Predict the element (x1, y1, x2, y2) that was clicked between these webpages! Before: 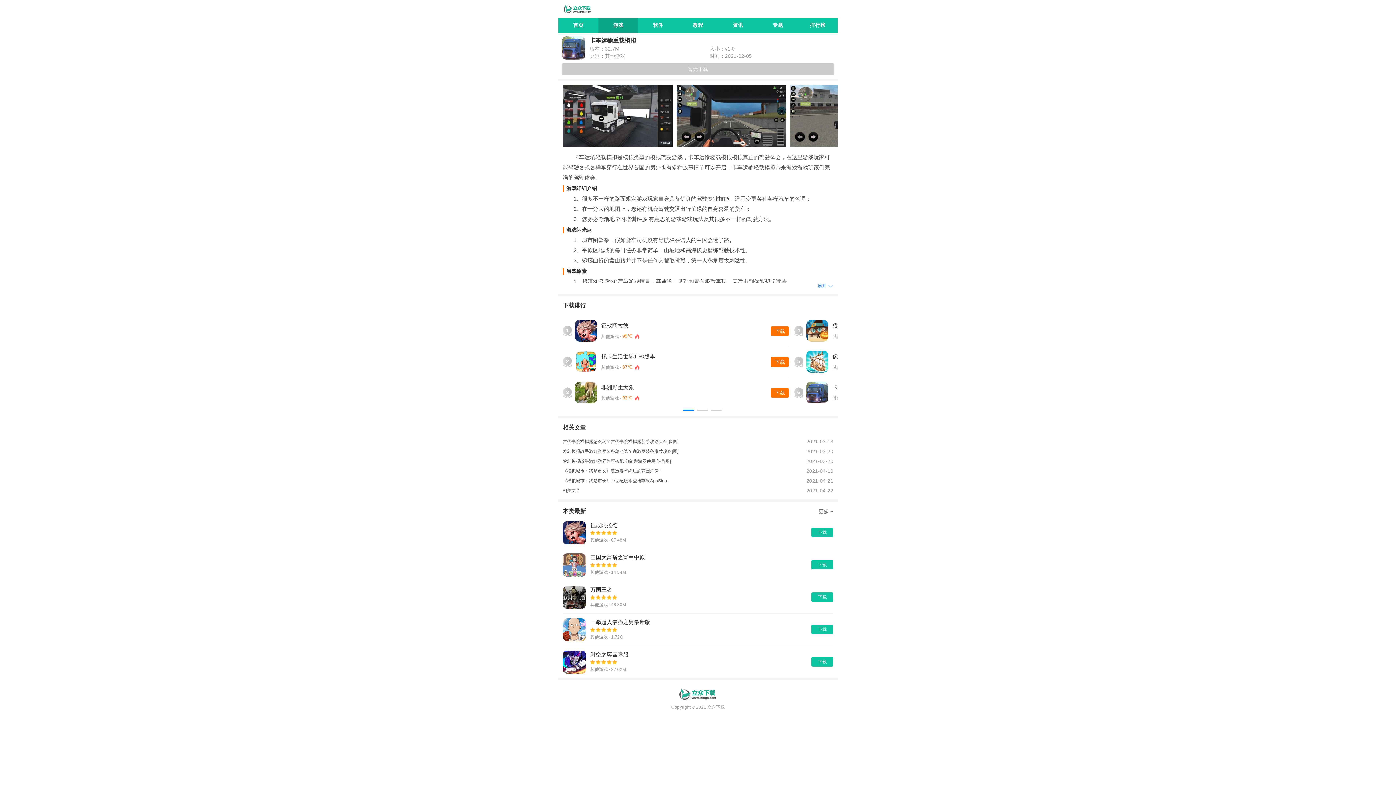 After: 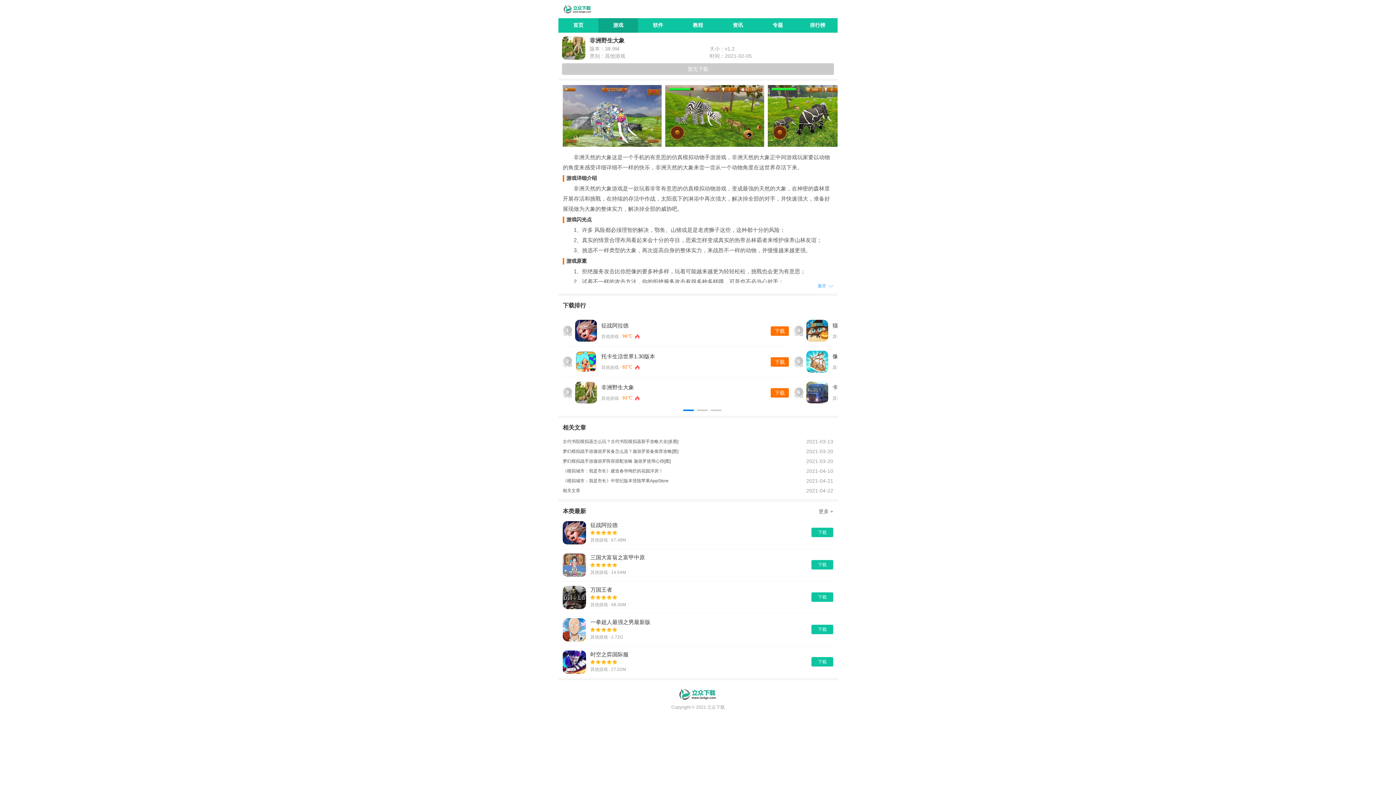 Action: bbox: (575, 381, 597, 403)